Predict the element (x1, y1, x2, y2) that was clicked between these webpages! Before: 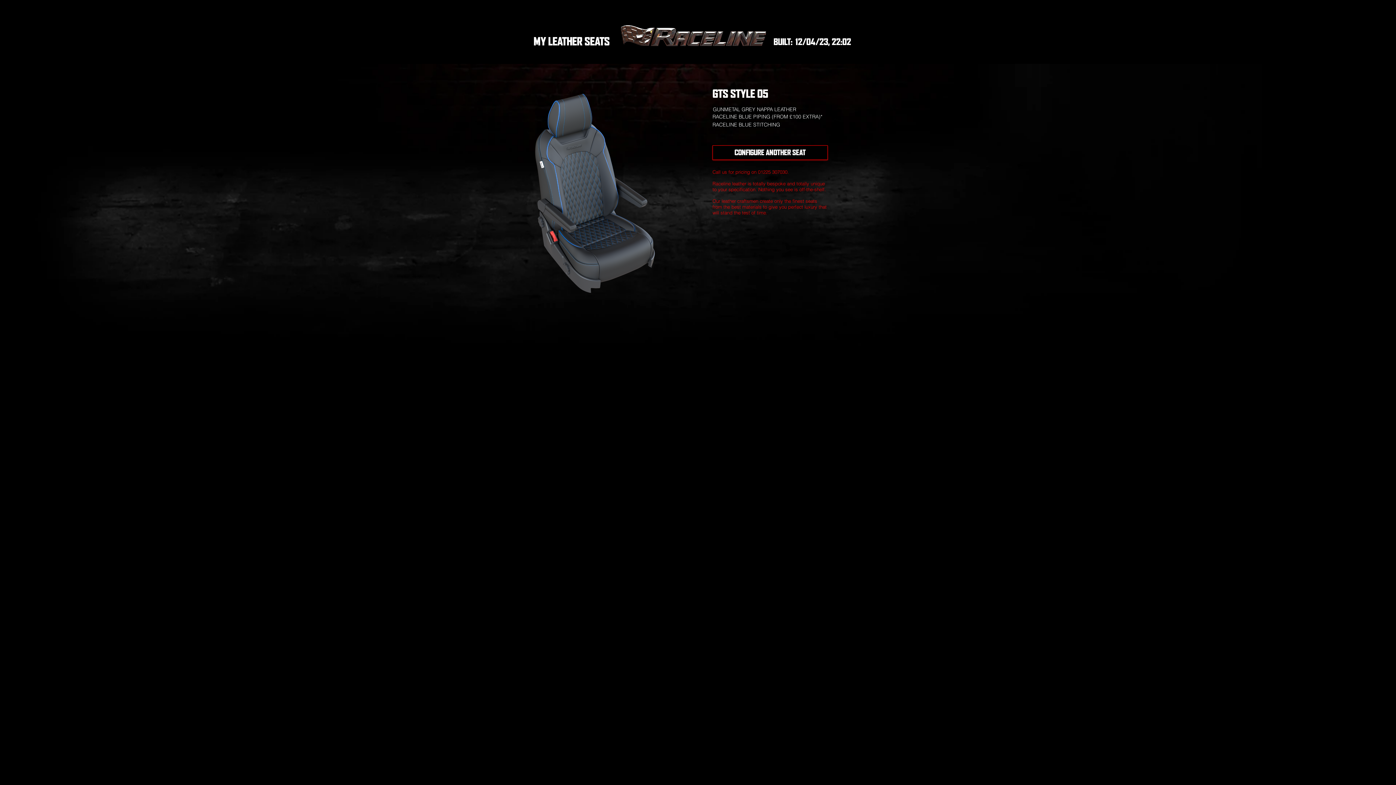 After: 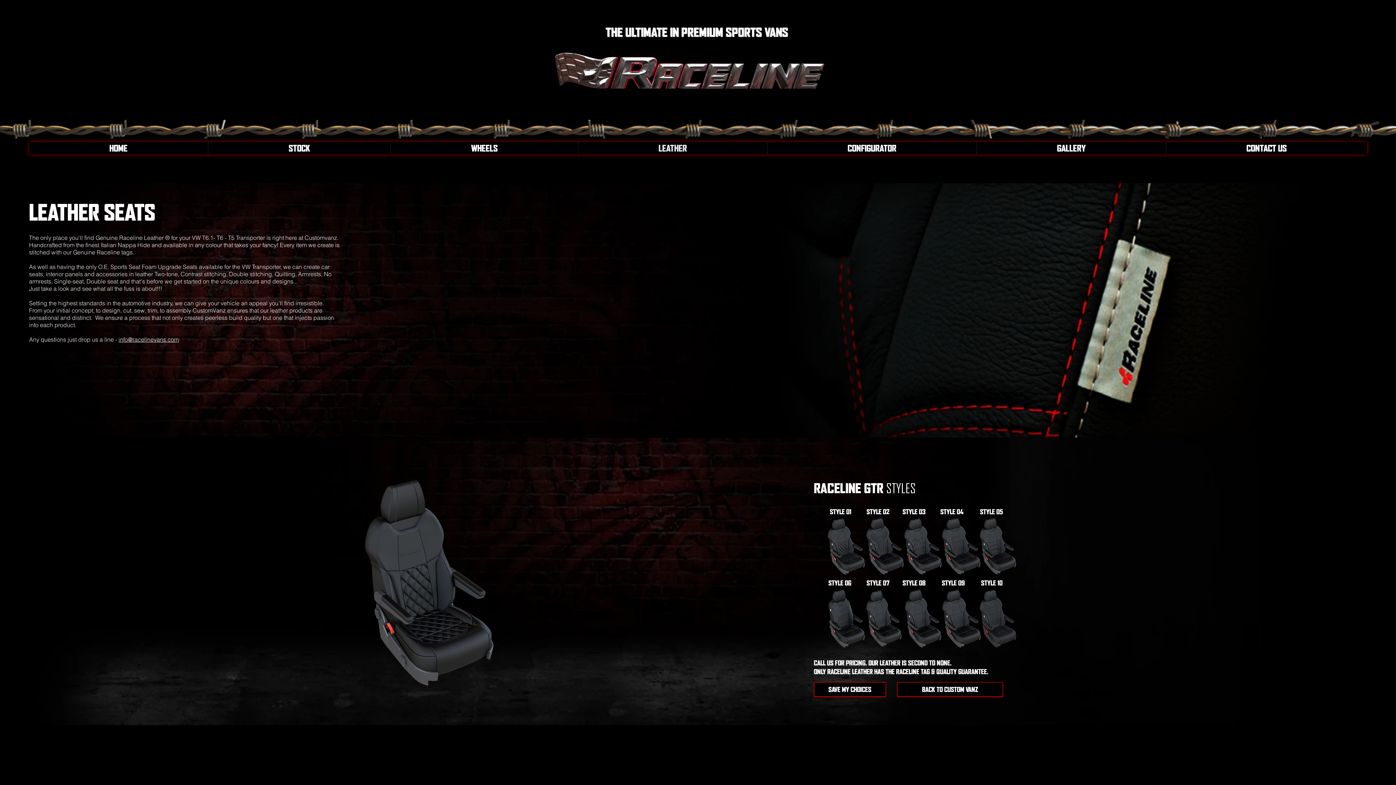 Action: bbox: (712, 145, 828, 160) label: CONFIGURE ANOTHER SEAT